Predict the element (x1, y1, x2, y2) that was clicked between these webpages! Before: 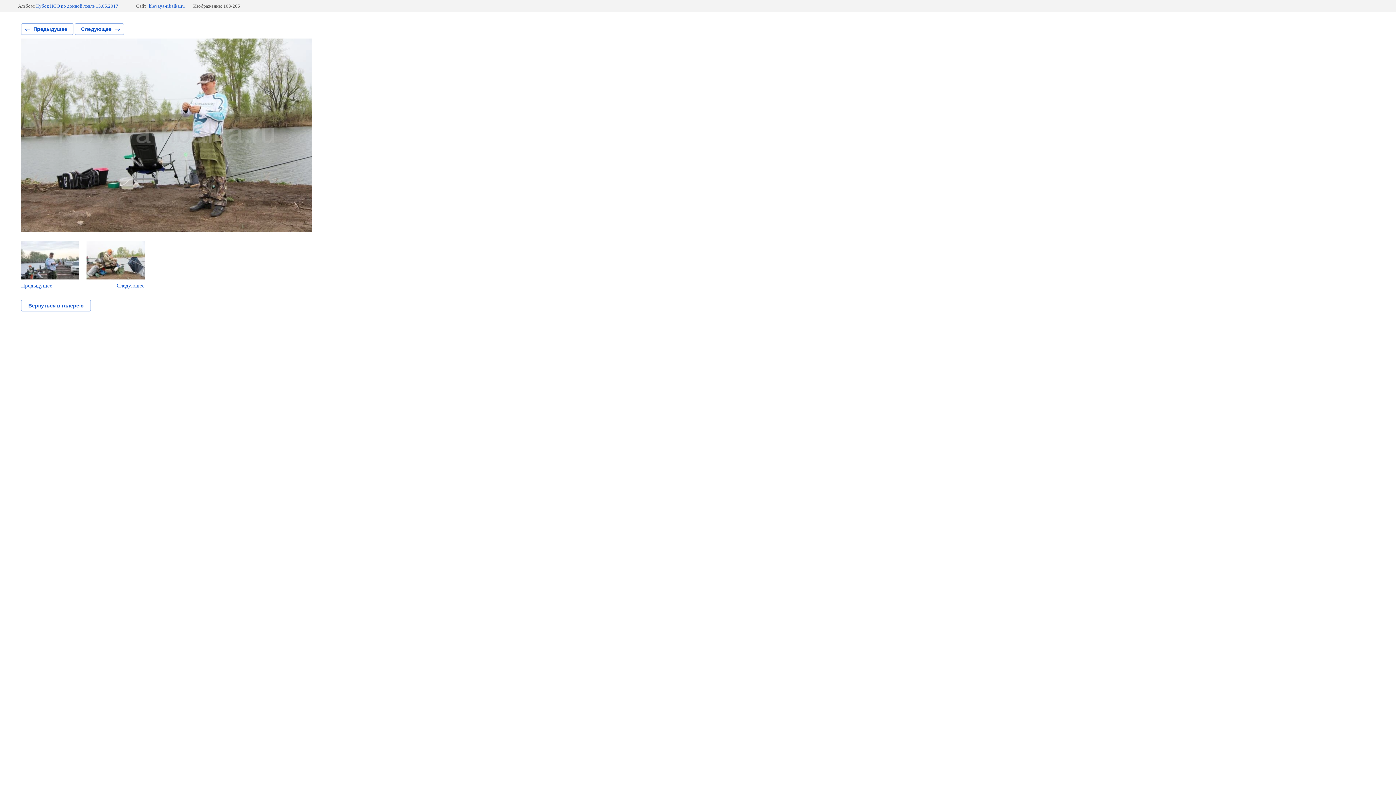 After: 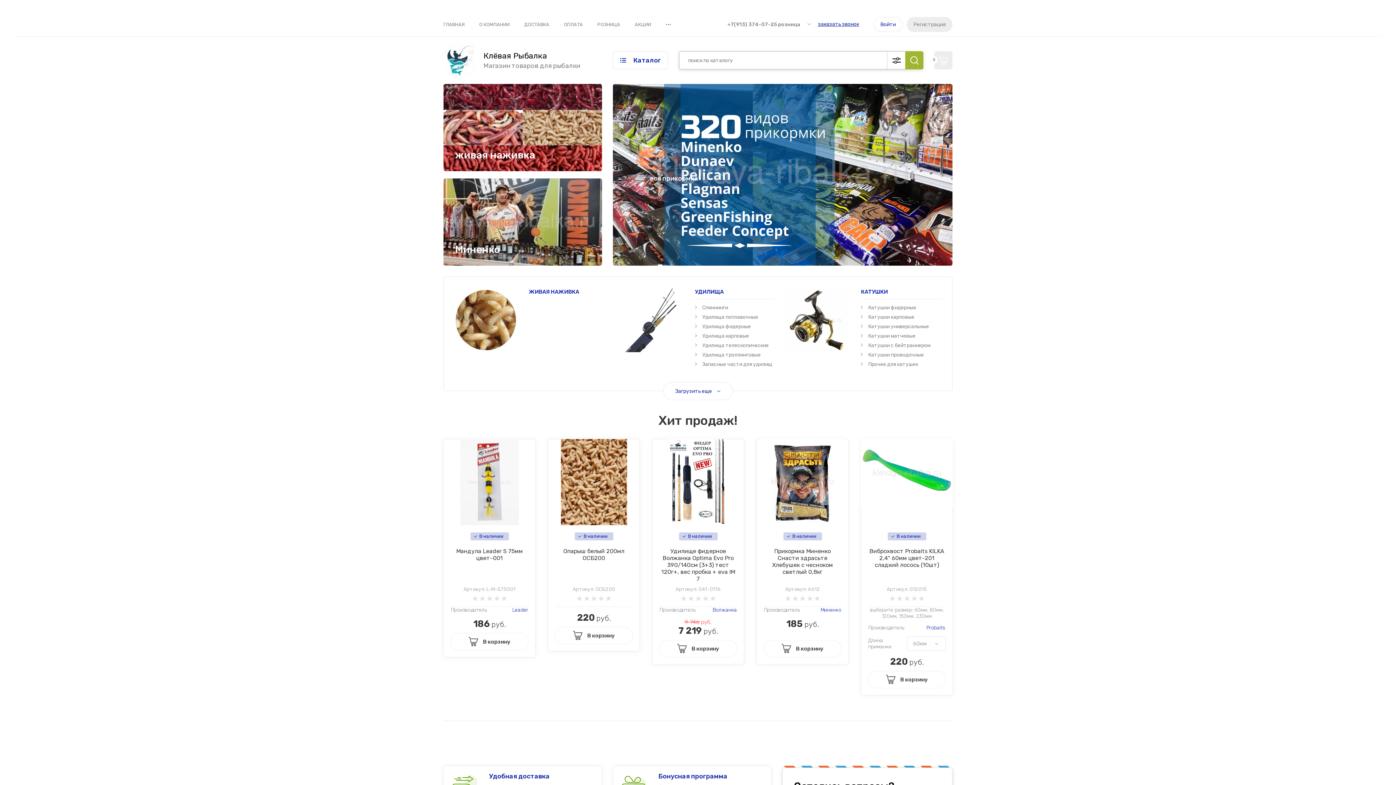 Action: bbox: (148, 3, 184, 8) label: klevaya-ribalka.ru